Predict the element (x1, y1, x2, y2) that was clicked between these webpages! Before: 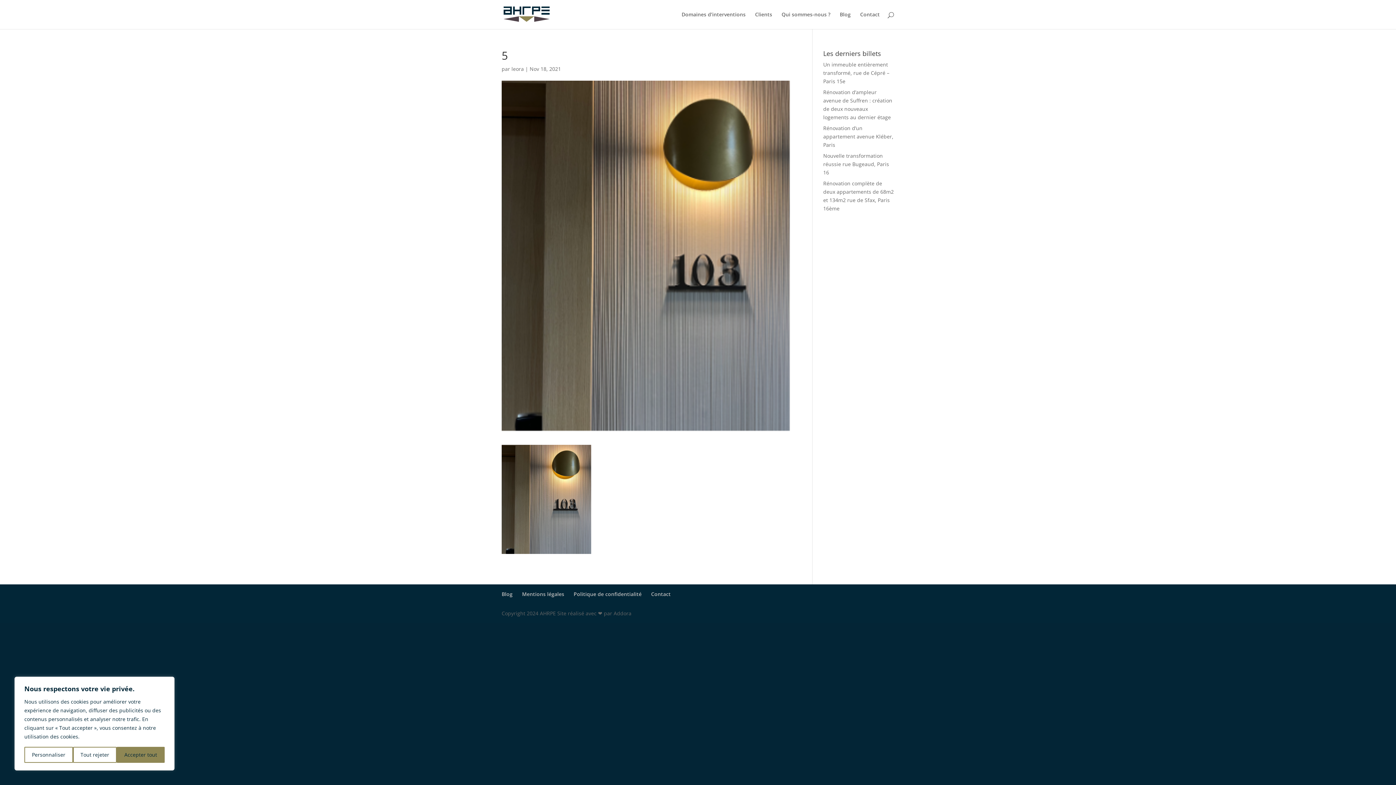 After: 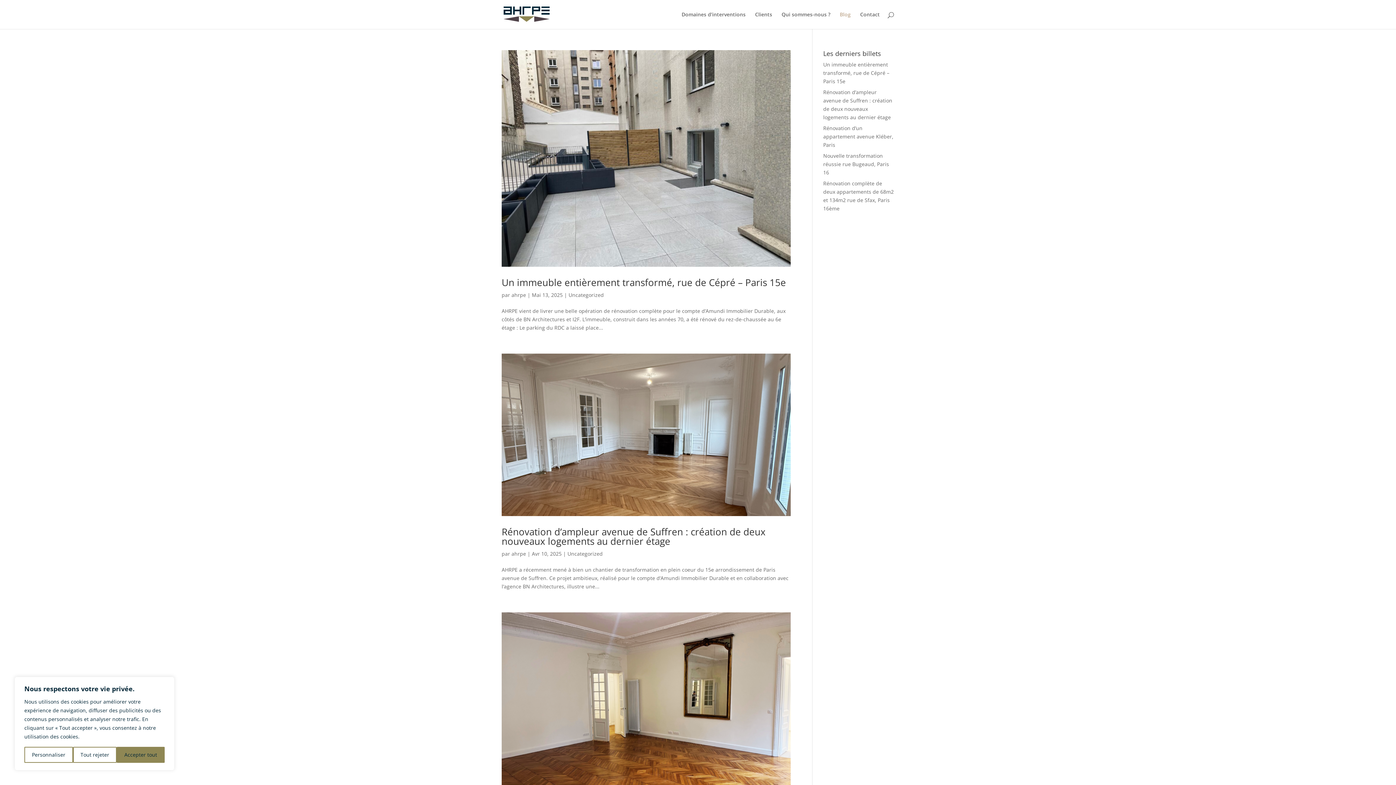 Action: bbox: (840, 12, 850, 29) label: Blog